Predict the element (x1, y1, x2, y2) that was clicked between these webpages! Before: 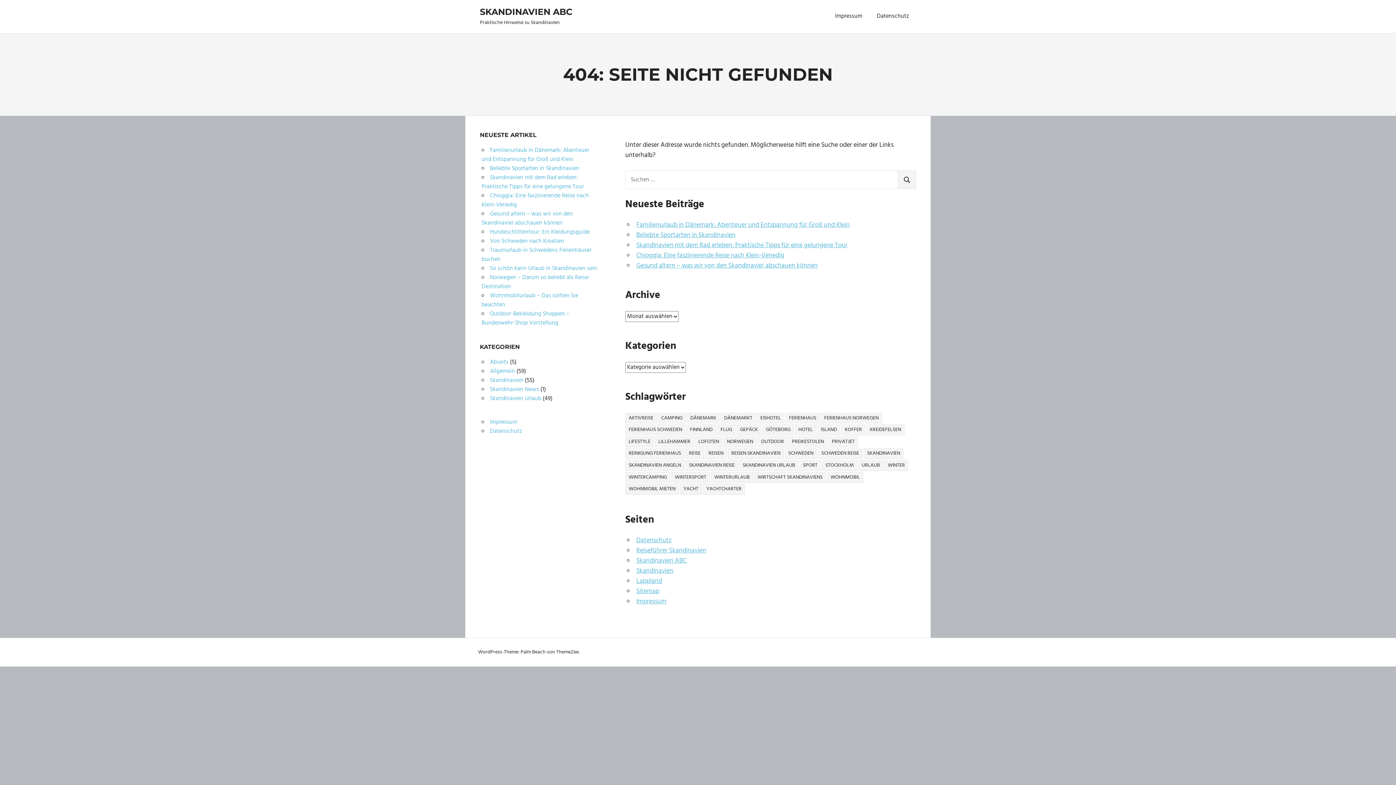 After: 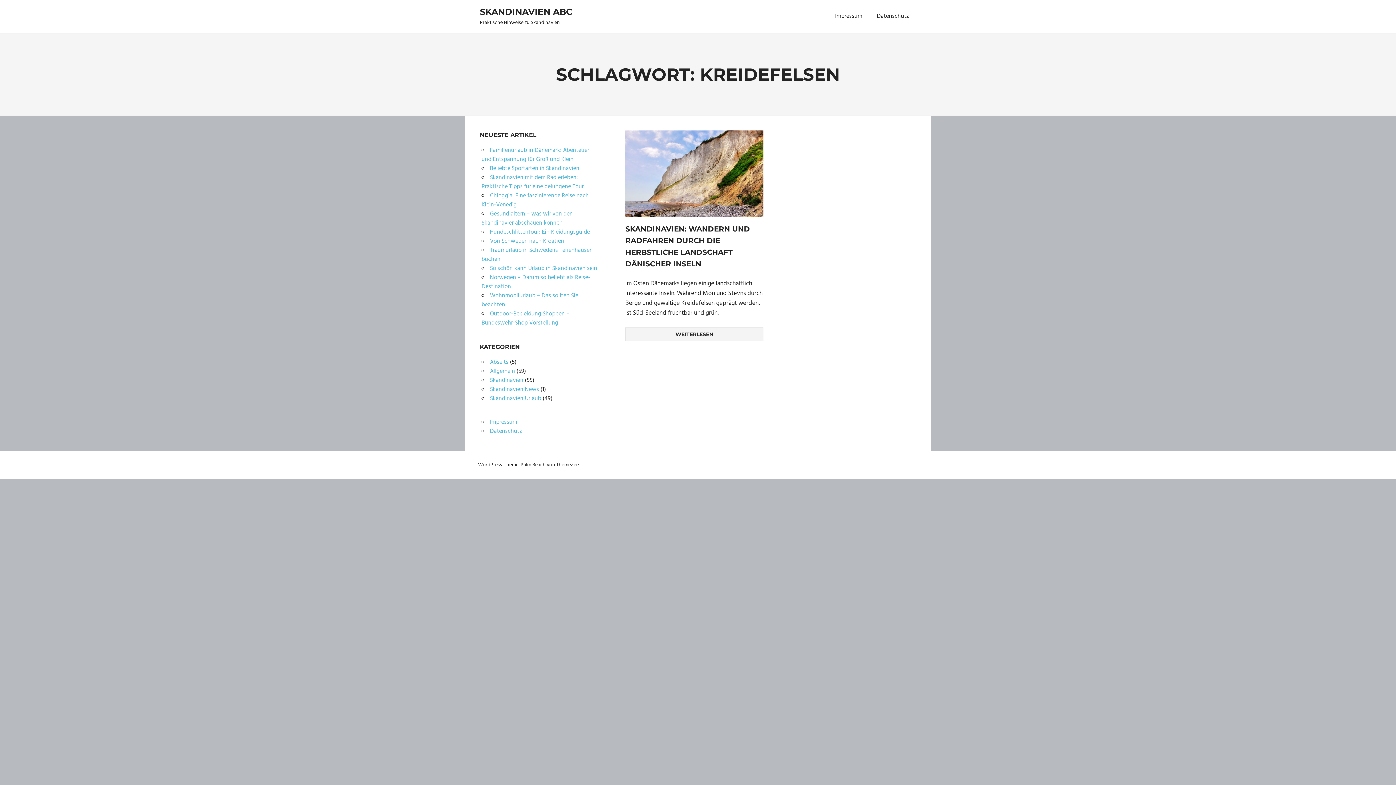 Action: label: Kreidefelsen (1 Eintrag) bbox: (866, 424, 904, 435)